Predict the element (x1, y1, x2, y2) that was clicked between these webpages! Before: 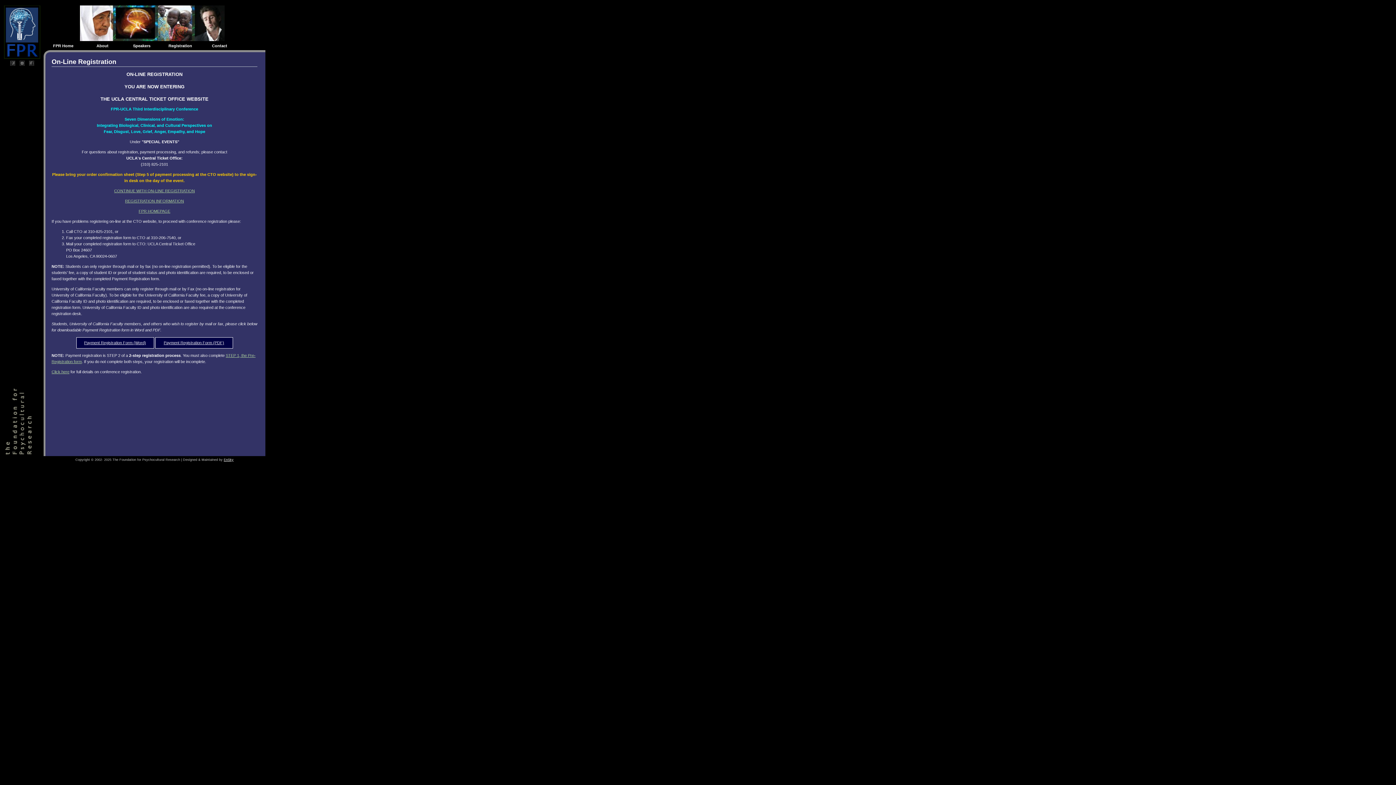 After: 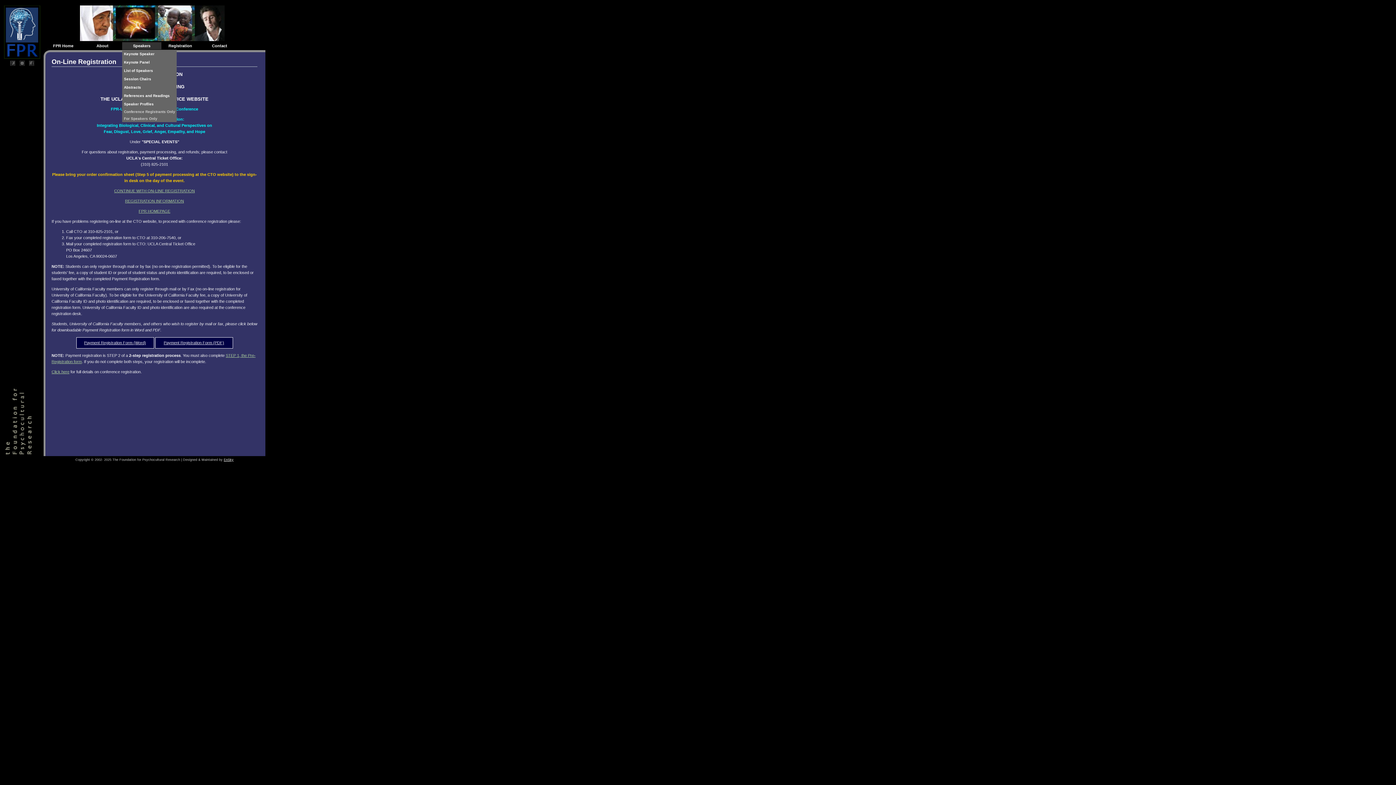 Action: label: Speakers bbox: (122, 42, 161, 49)